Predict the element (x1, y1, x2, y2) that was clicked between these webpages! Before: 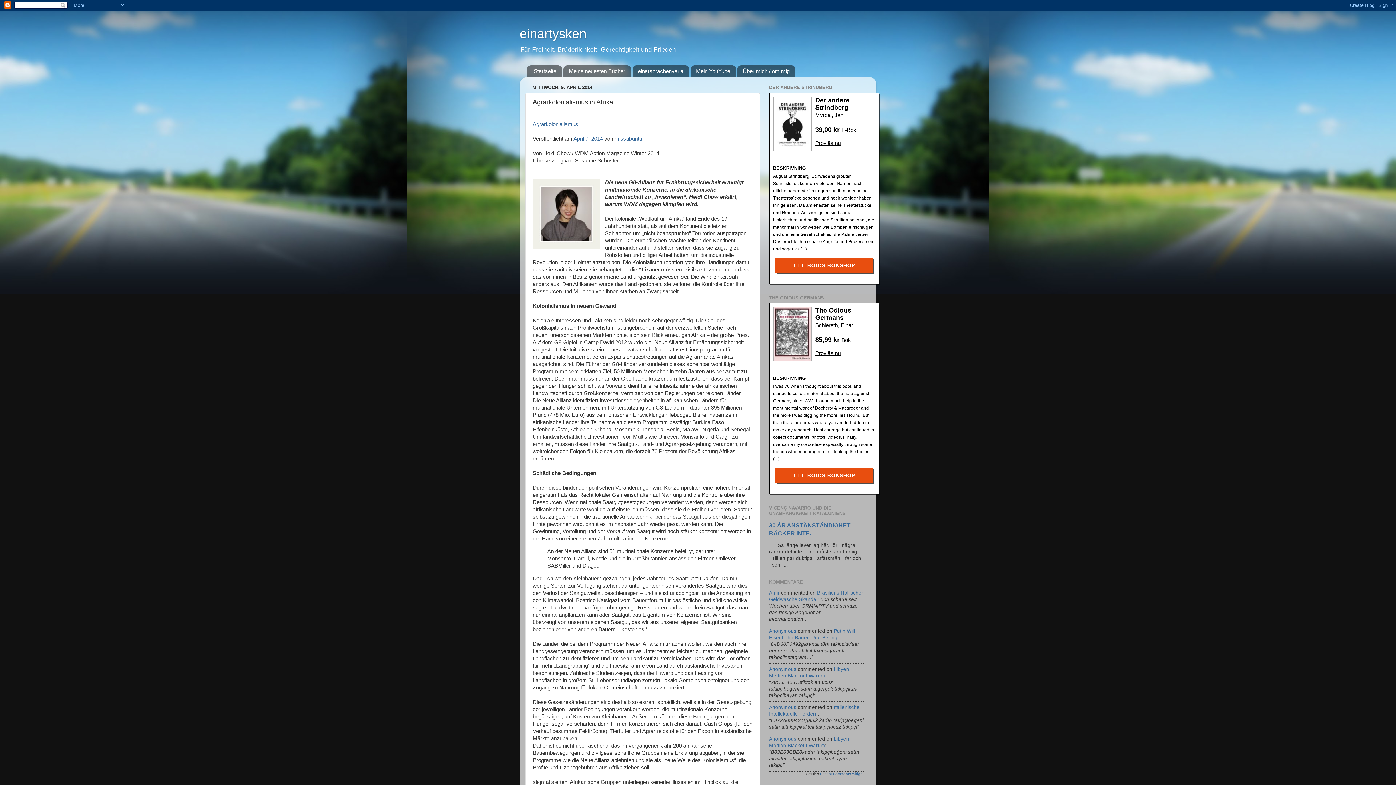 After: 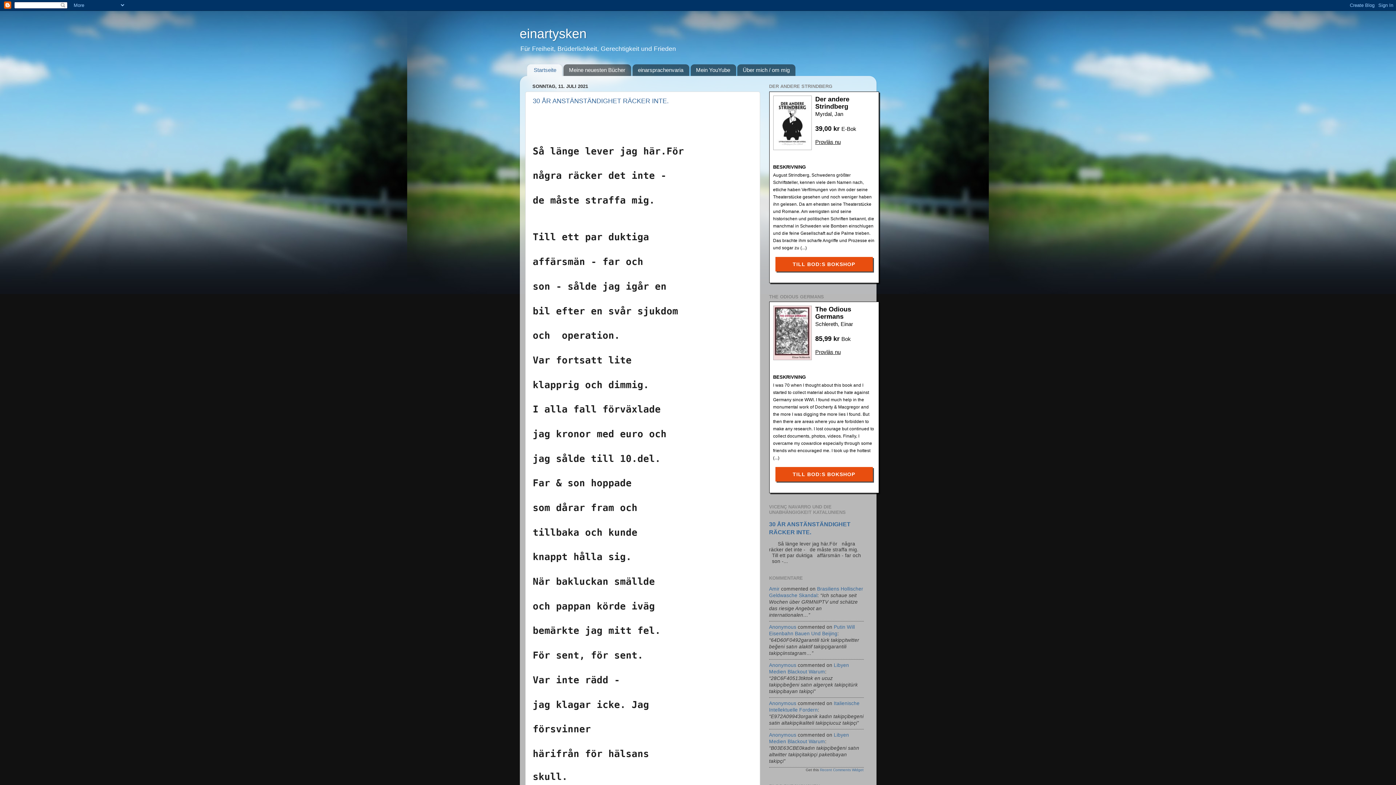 Action: label: Startseite bbox: (527, 65, 562, 77)